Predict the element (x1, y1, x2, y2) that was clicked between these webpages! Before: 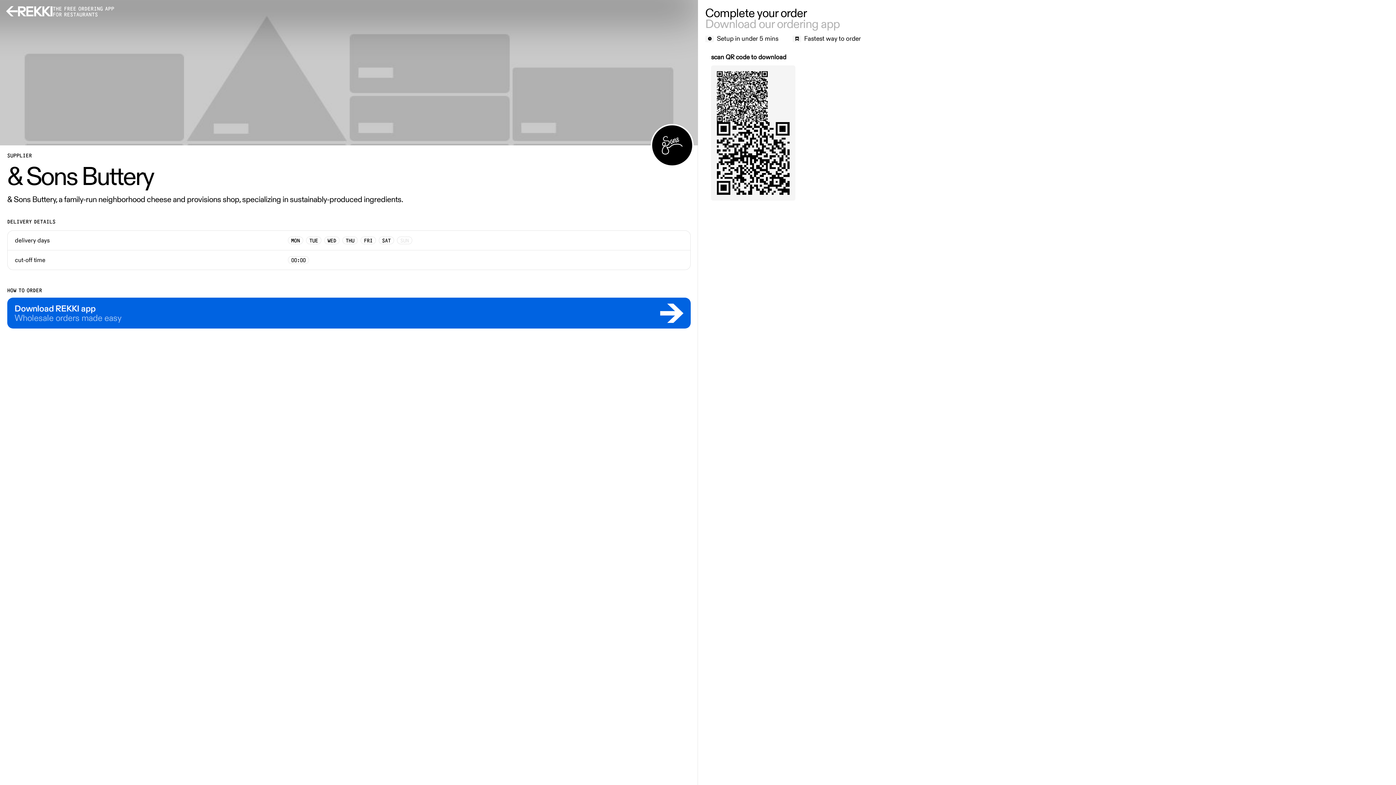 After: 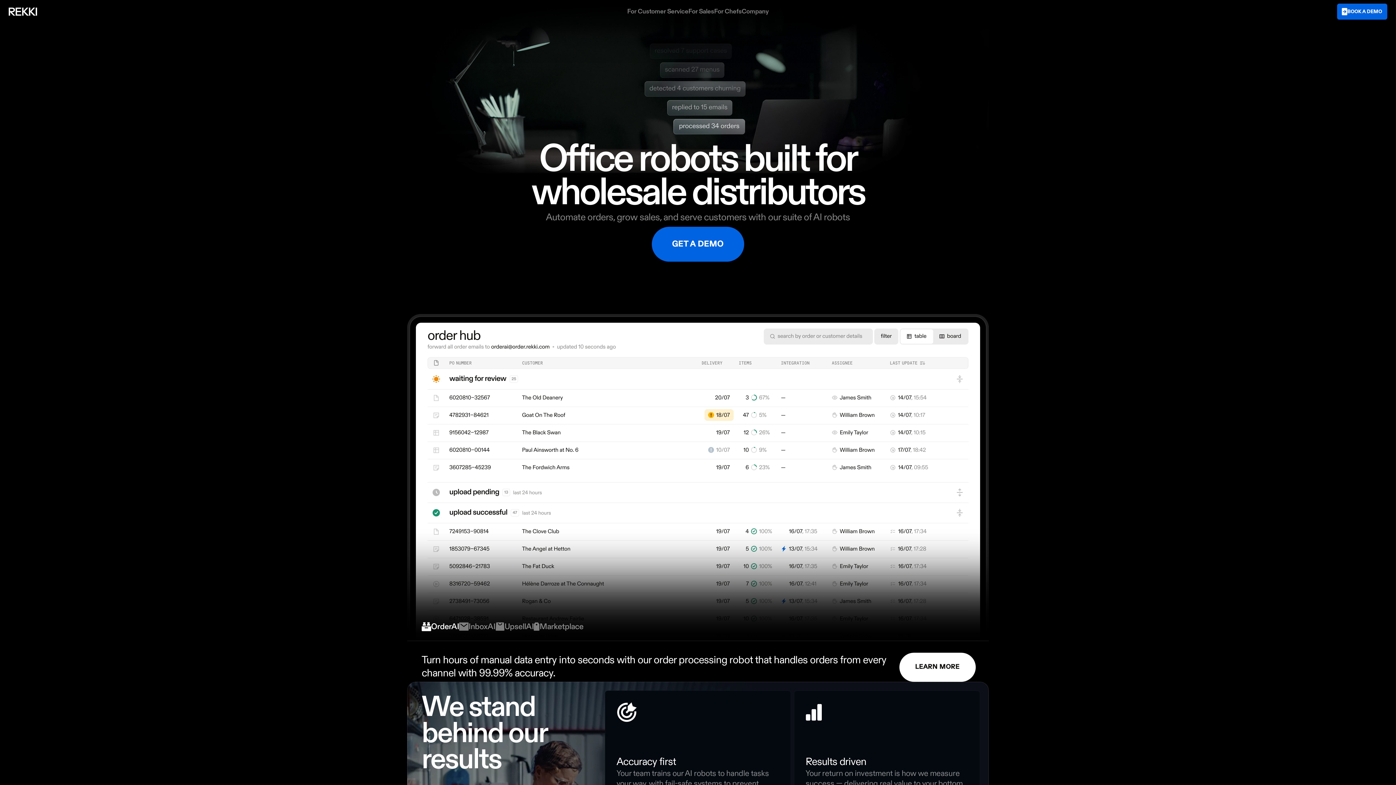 Action: bbox: (5, 6, 17, 17)